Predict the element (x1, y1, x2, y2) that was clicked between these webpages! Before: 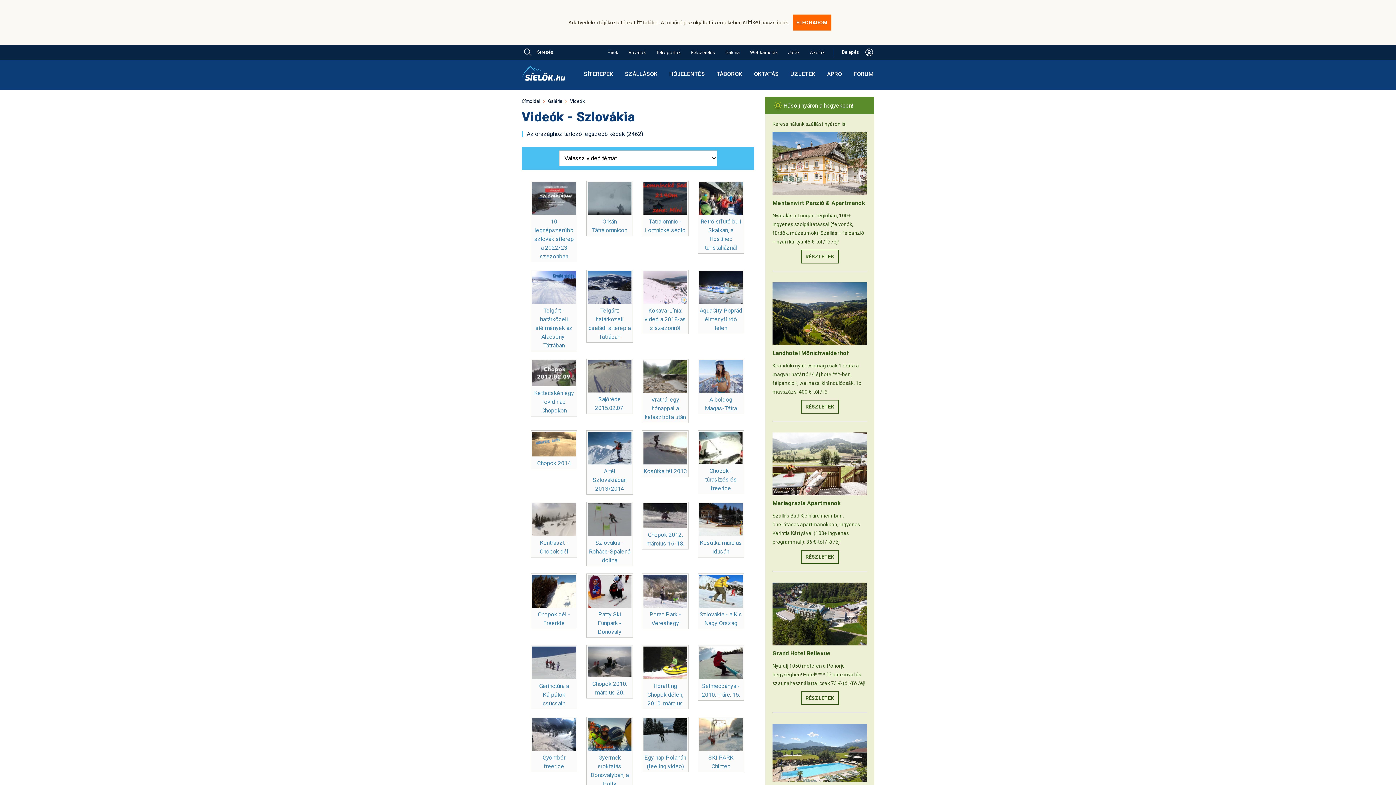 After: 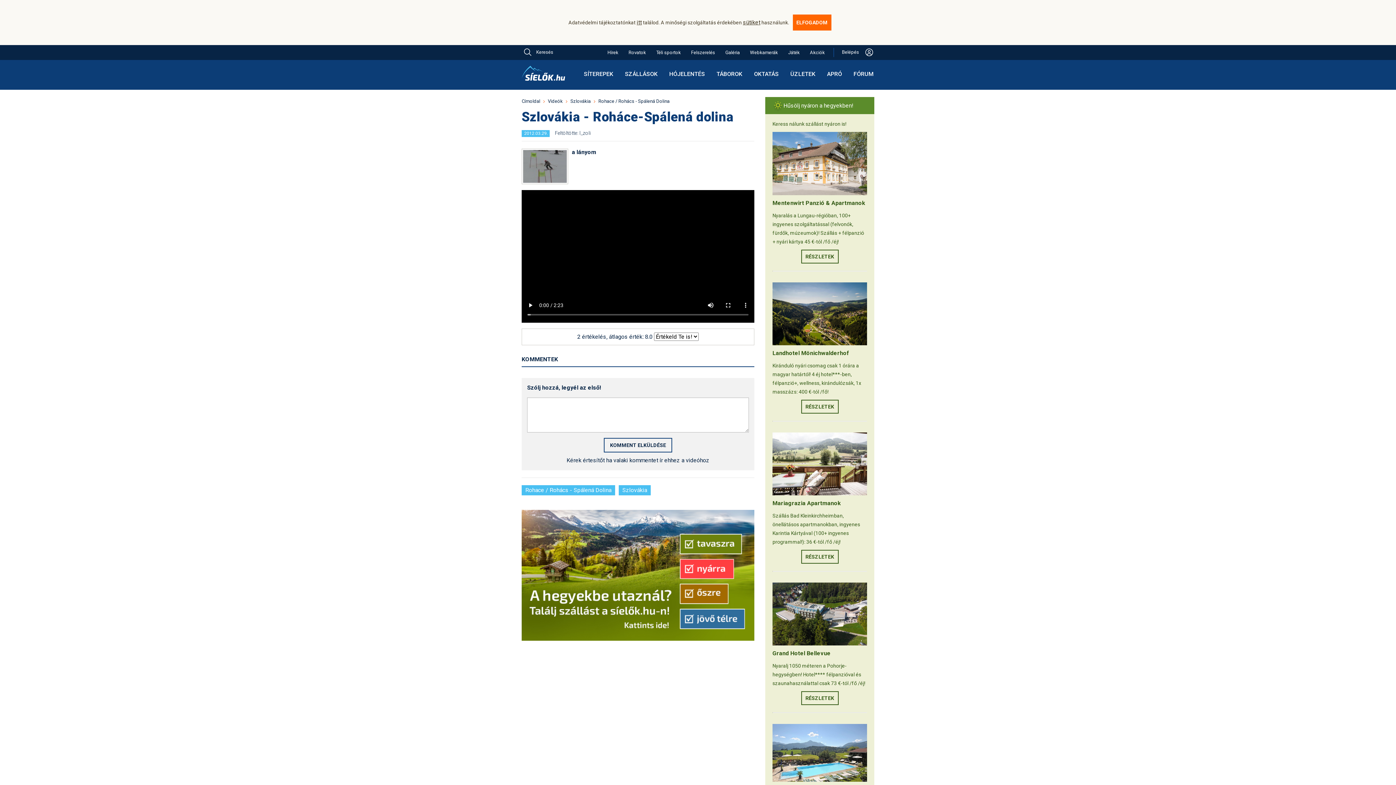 Action: bbox: (586, 502, 633, 566) label: Szlovákia - Roháce-Spálená dolina